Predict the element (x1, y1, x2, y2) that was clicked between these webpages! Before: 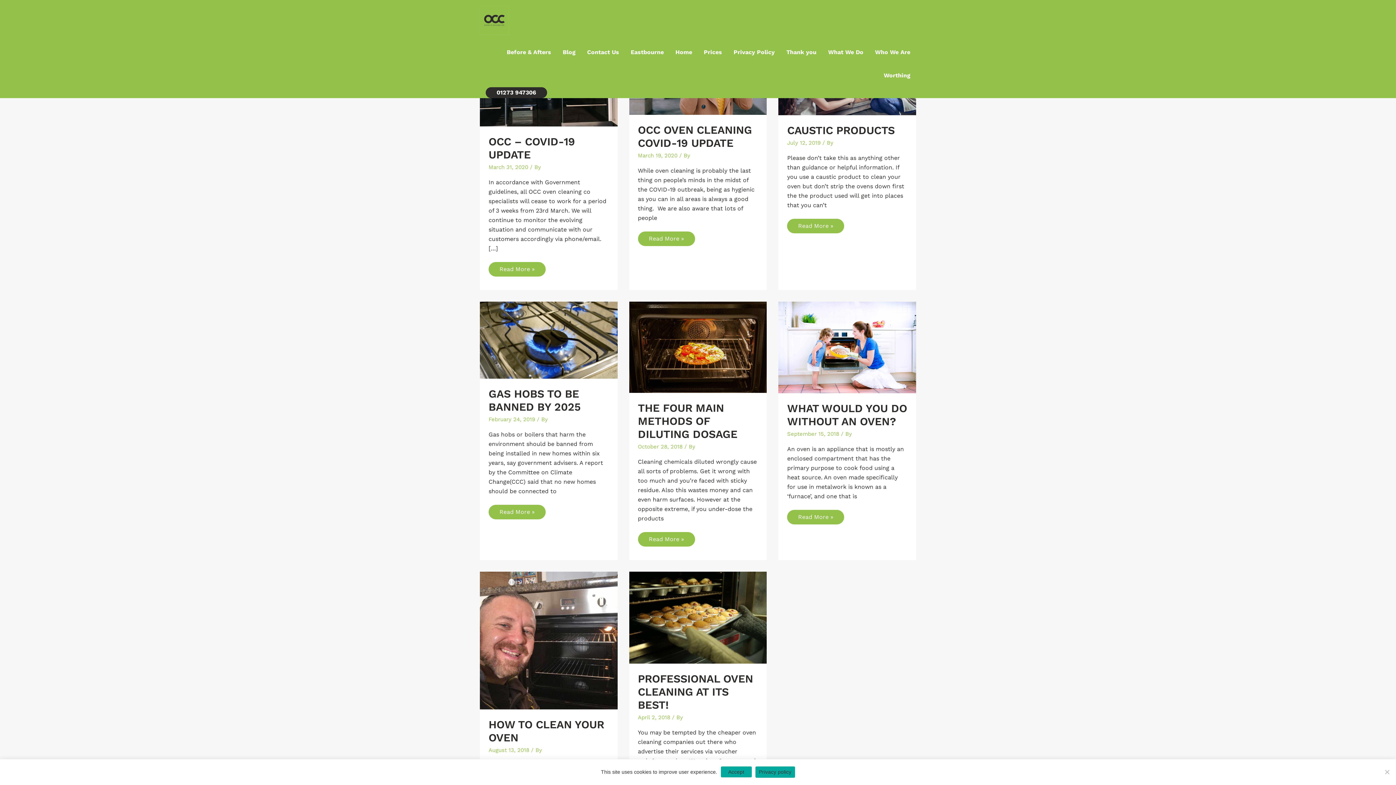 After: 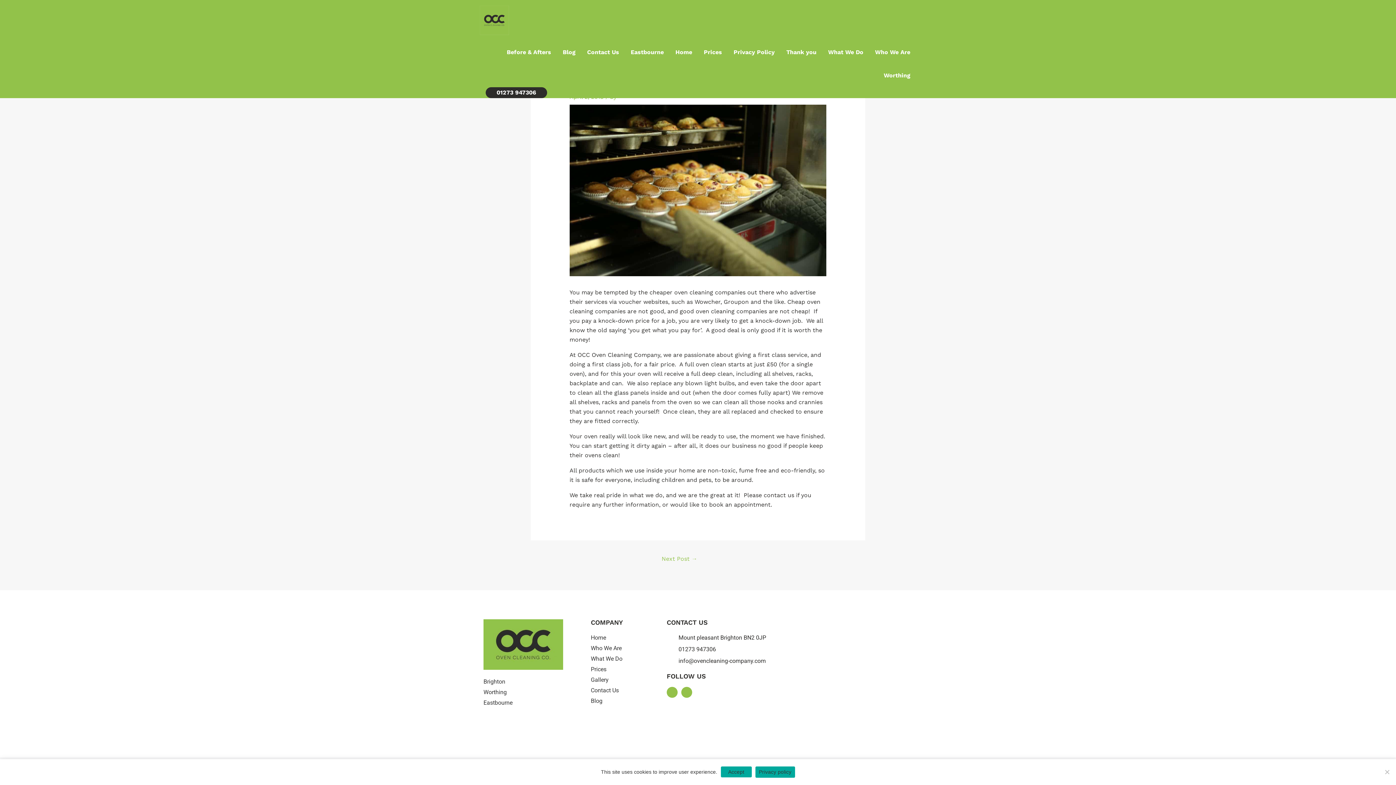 Action: label: PROFESSIONAL OVEN CLEANING AT ITS BEST! bbox: (638, 672, 753, 711)